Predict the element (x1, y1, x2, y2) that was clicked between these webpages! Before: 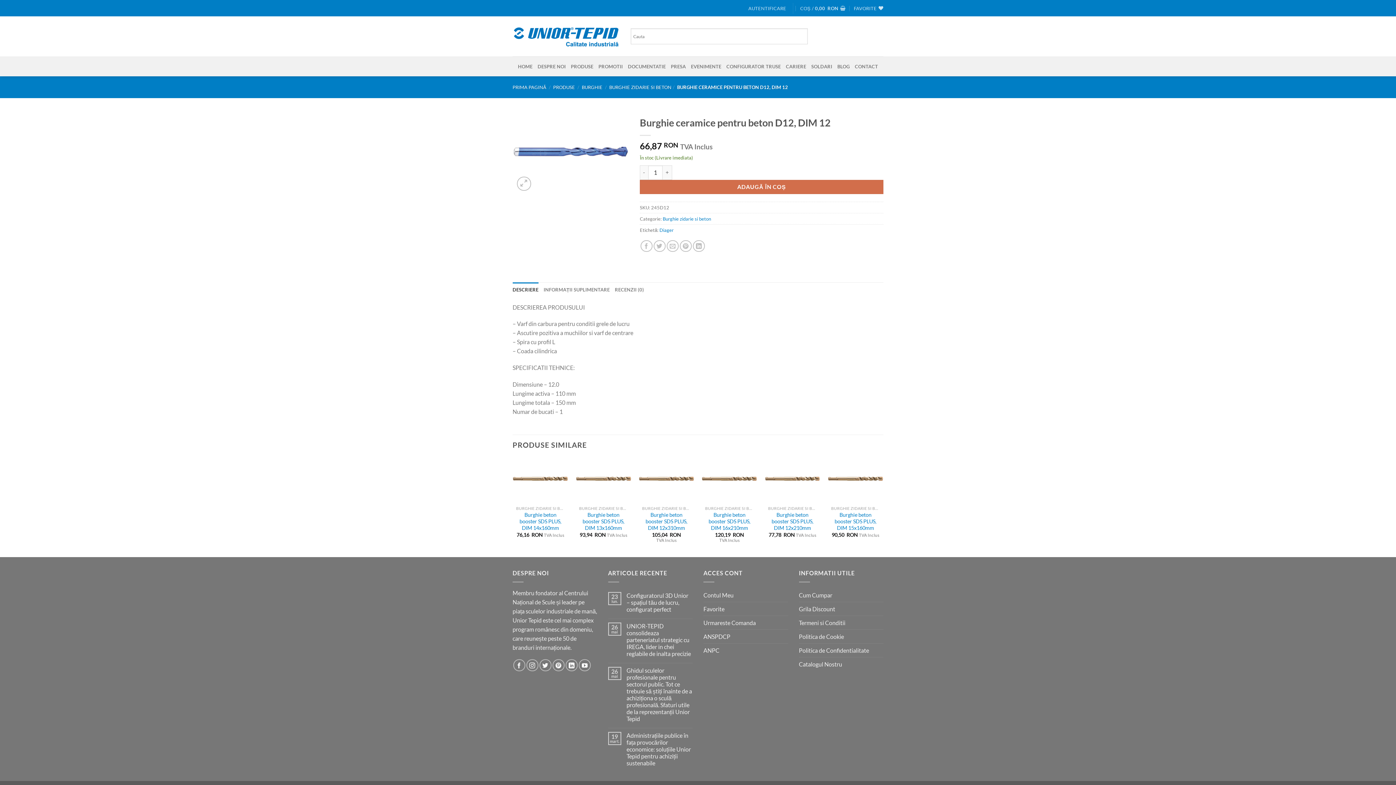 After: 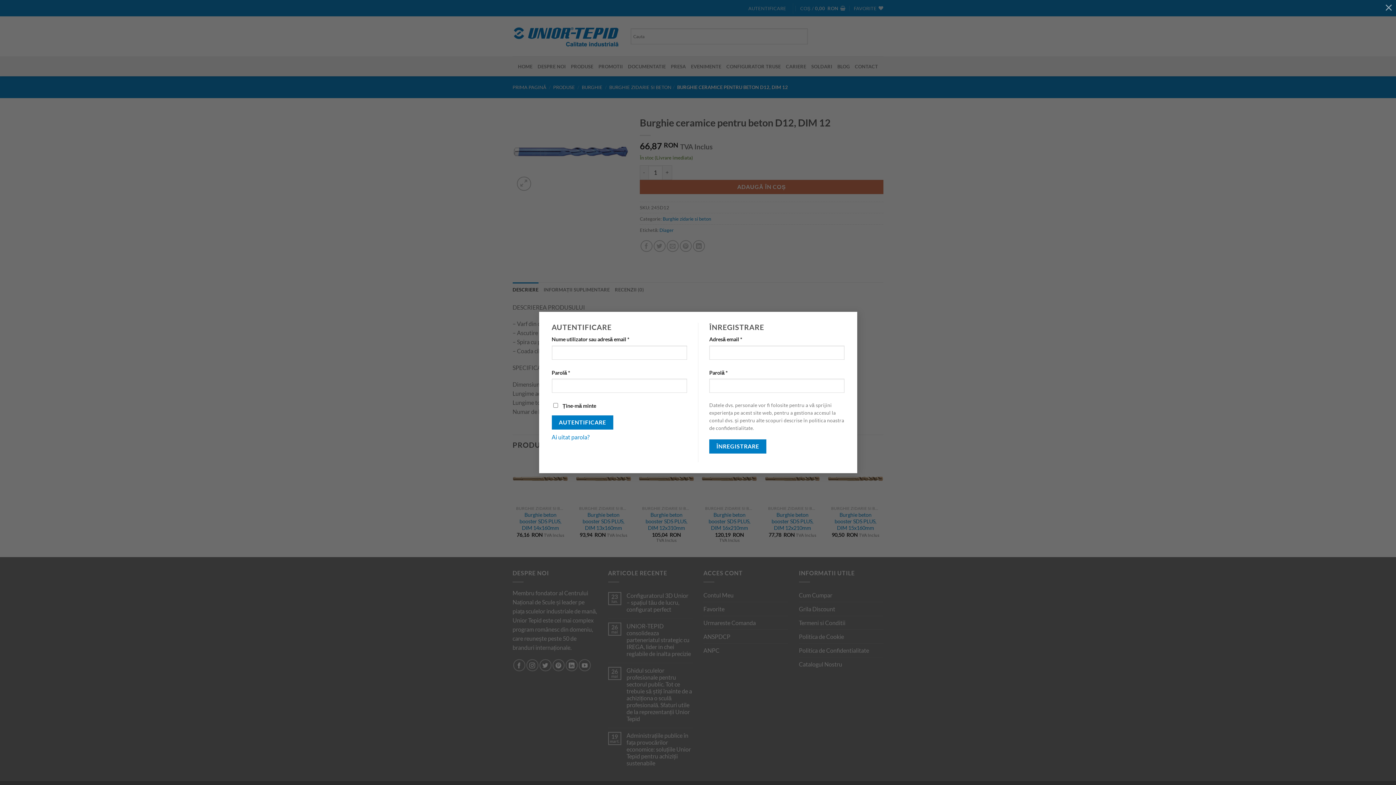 Action: bbox: (748, 0, 786, 15) label: AUTENTIFICARE